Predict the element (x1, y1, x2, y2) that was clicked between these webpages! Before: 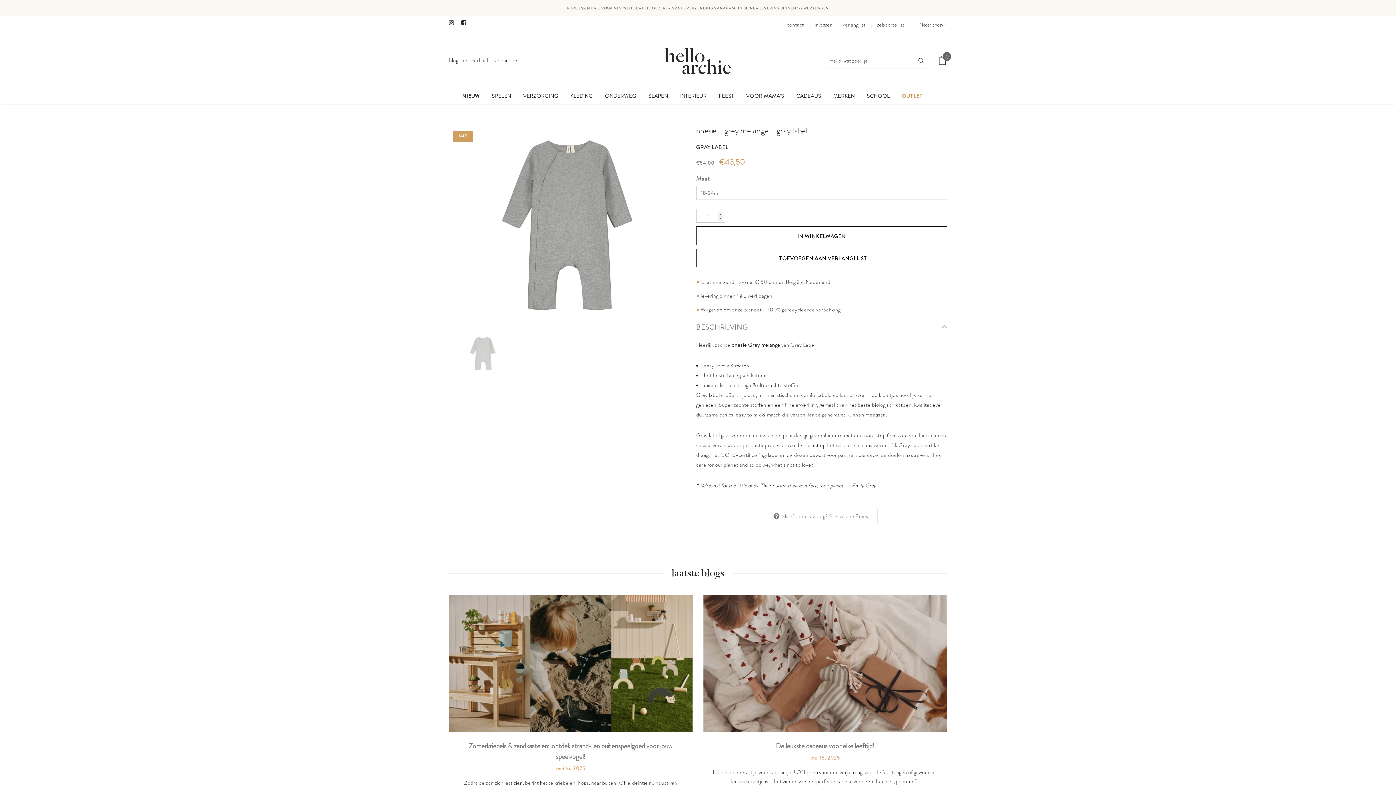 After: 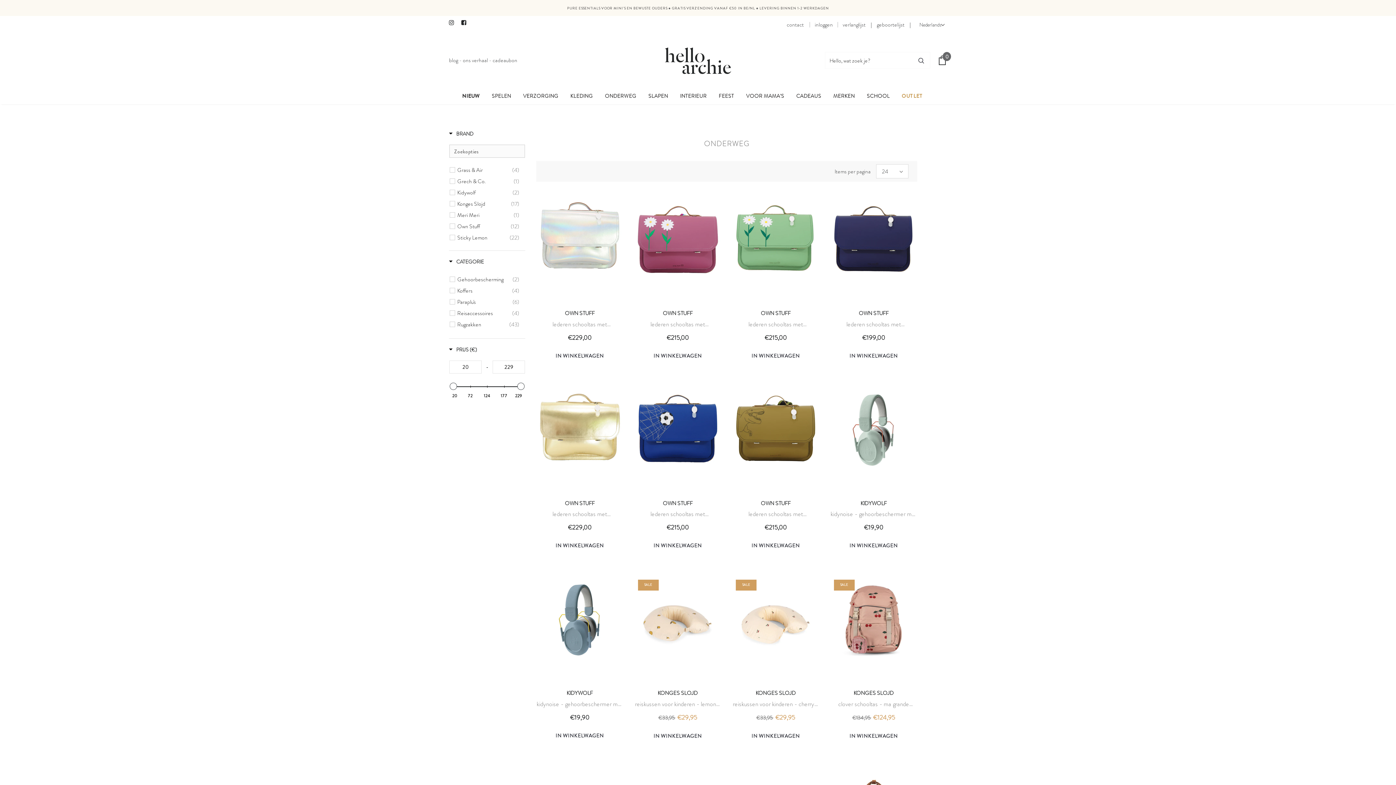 Action: bbox: (605, 87, 636, 104) label: ONDERWEG